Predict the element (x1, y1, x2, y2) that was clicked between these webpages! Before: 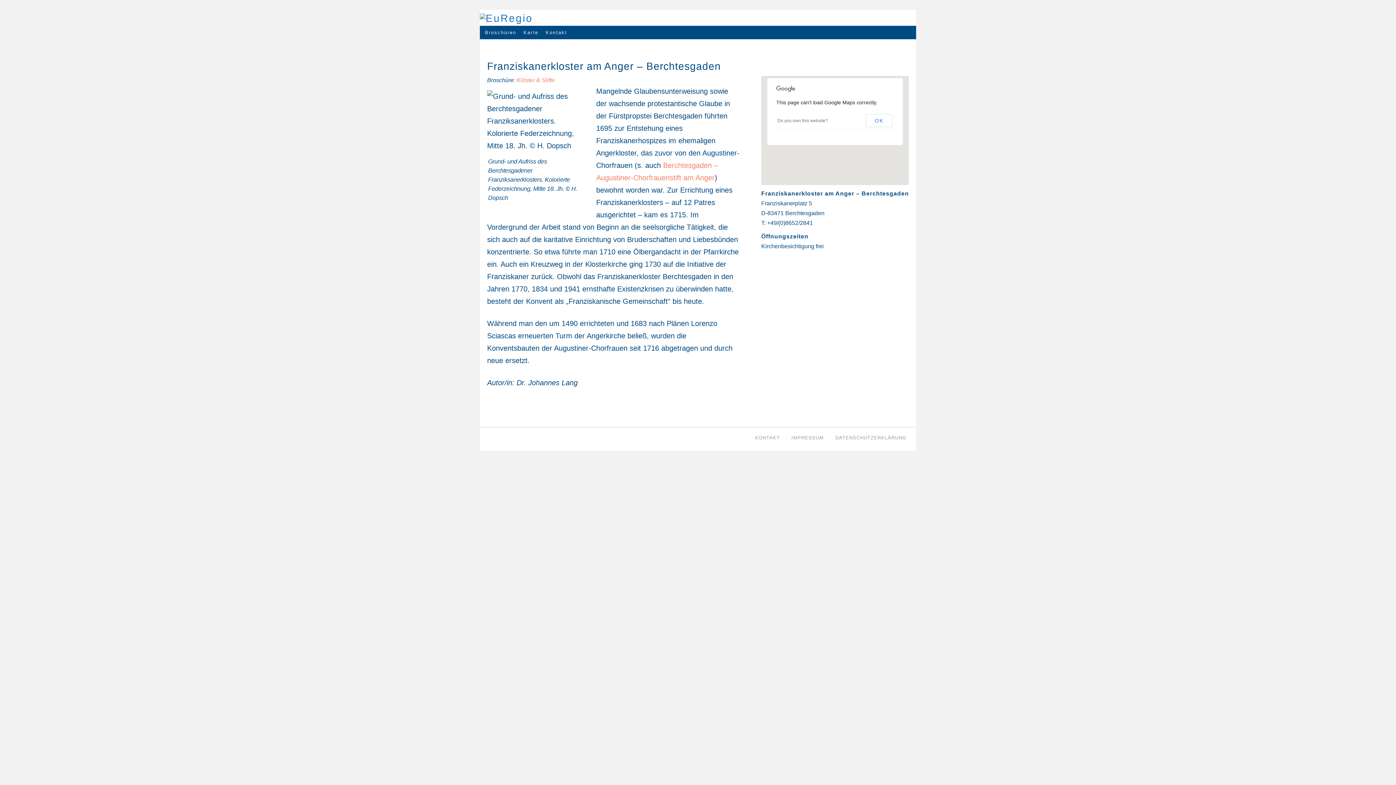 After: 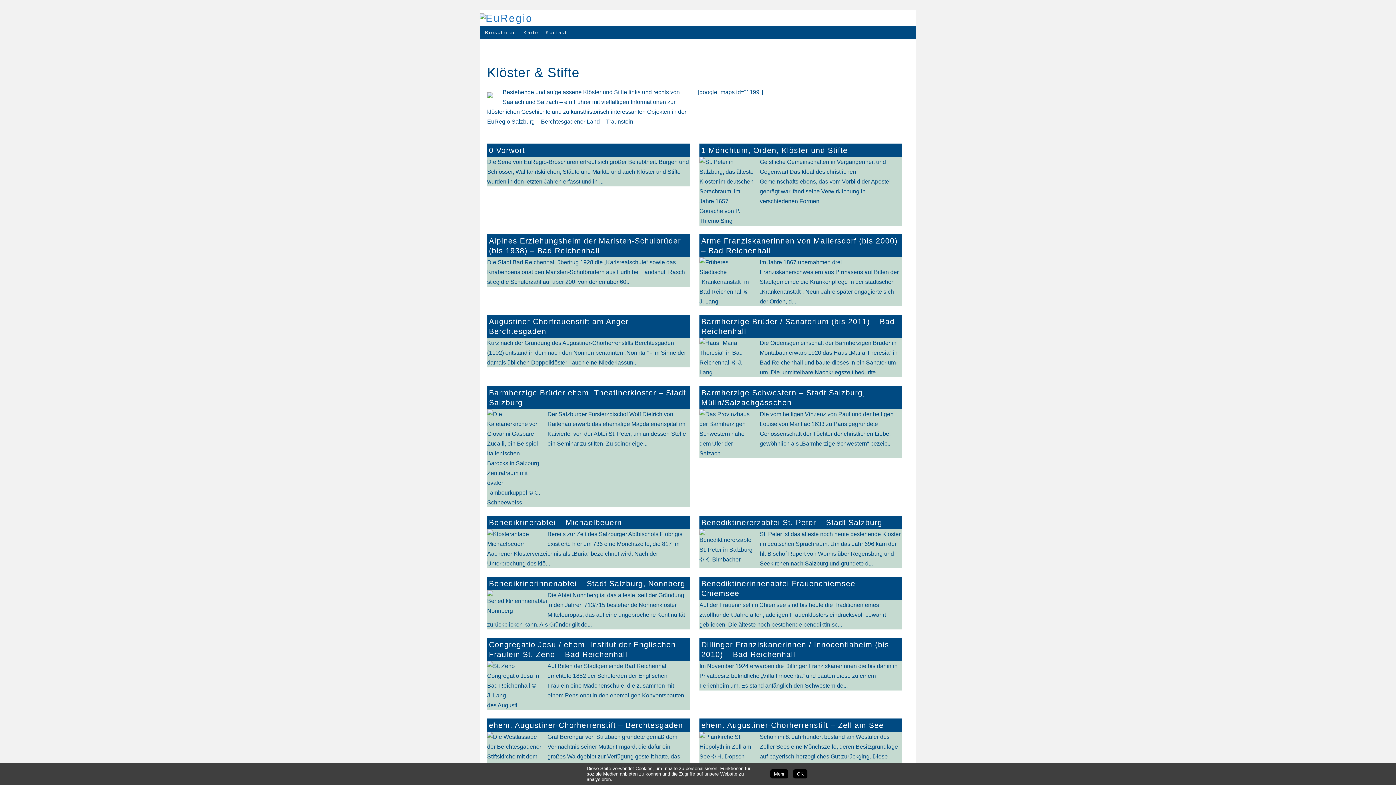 Action: bbox: (516, 77, 554, 83) label: Klöster & Stifte